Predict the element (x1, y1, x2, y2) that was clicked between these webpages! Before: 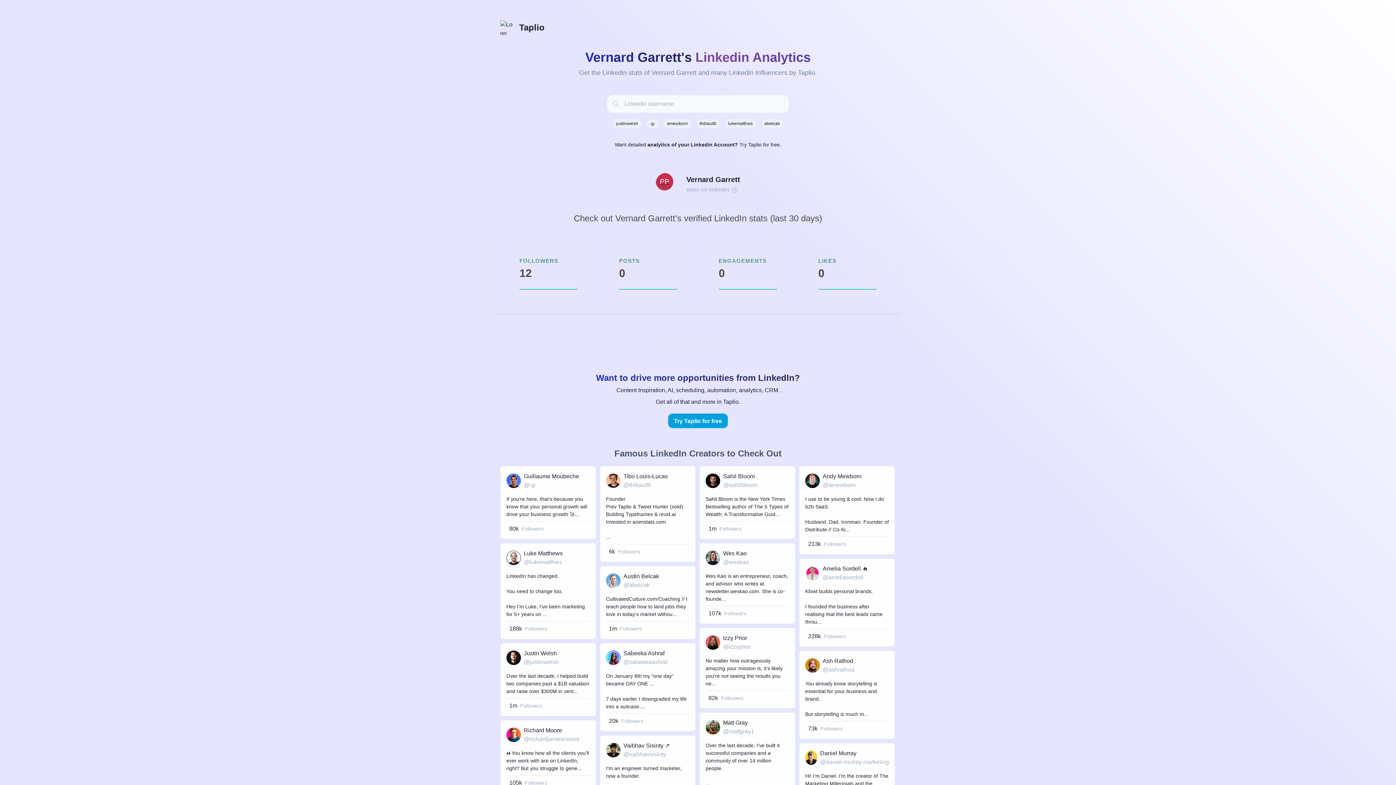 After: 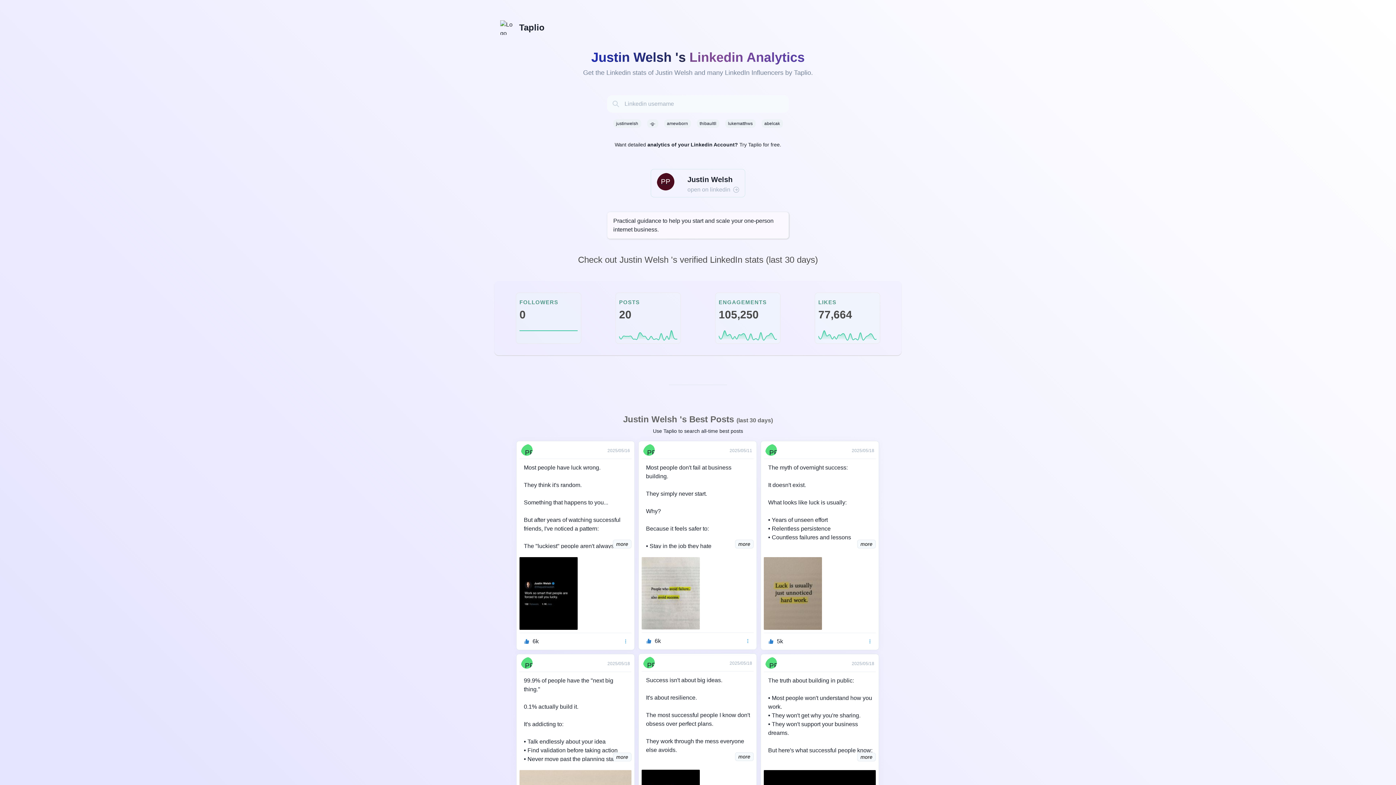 Action: bbox: (500, 643, 596, 716) label: Justin Welsh

@justinwelsh

Over the last decade, I helped build two companies past a $1B valuation and raise over $300M in vent...

1m

Followers